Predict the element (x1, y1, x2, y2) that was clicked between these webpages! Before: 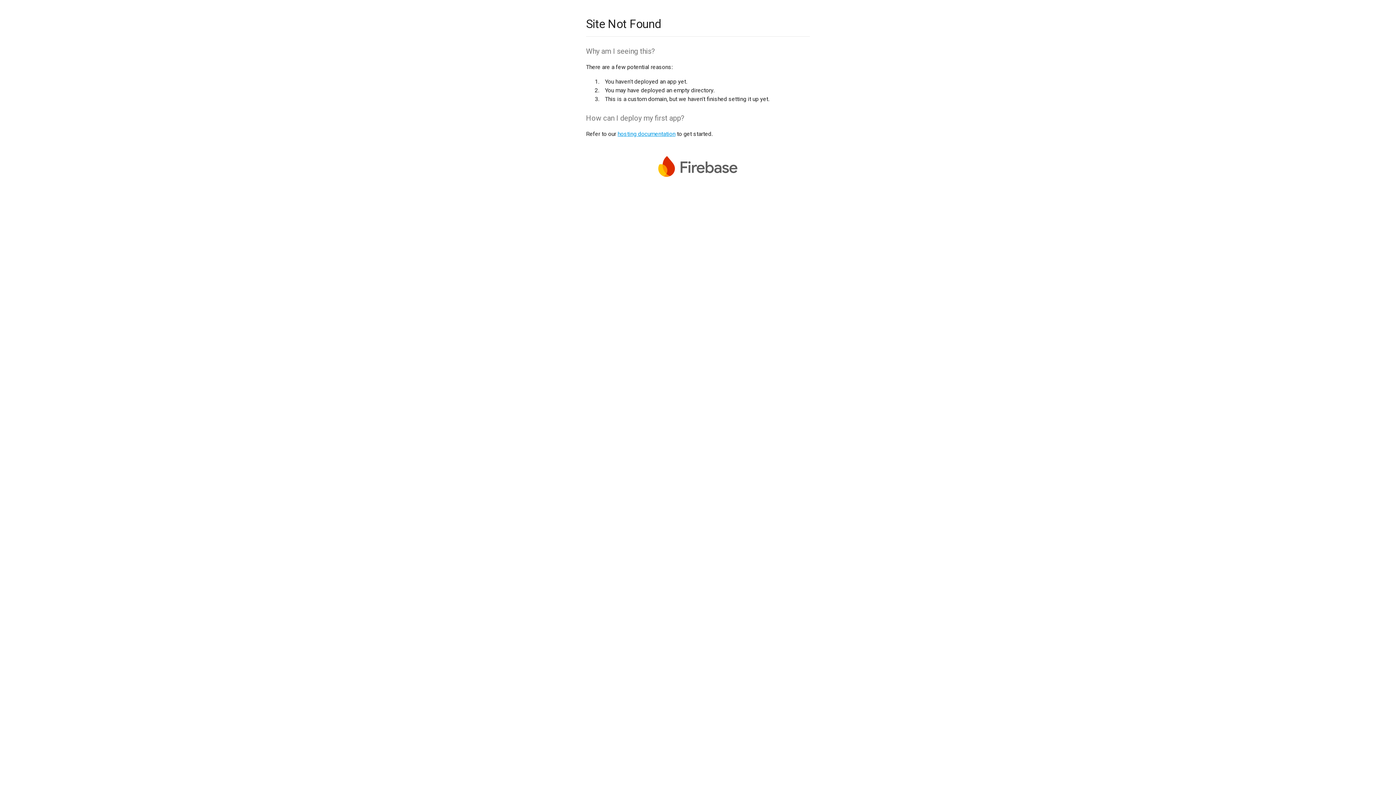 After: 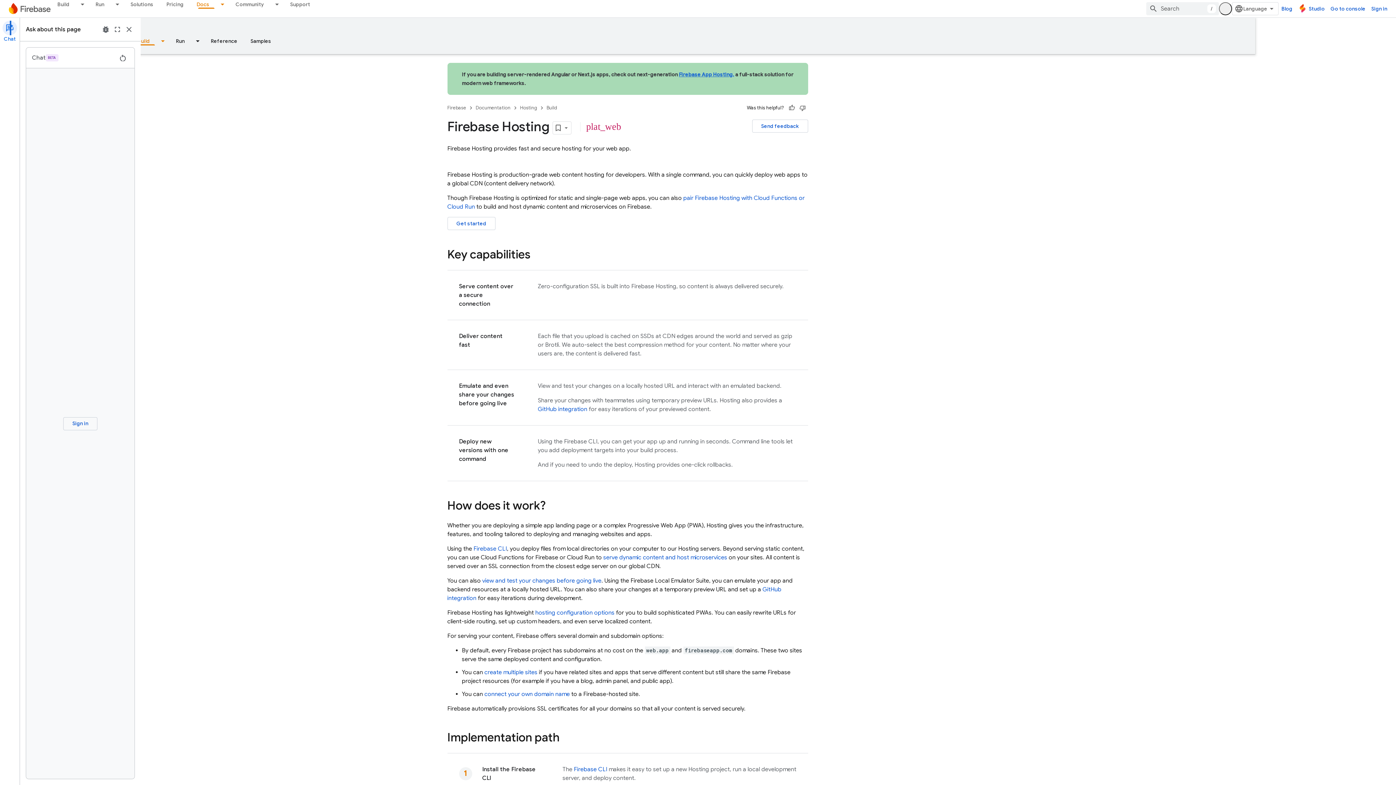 Action: label: hosting documentation bbox: (617, 130, 675, 137)